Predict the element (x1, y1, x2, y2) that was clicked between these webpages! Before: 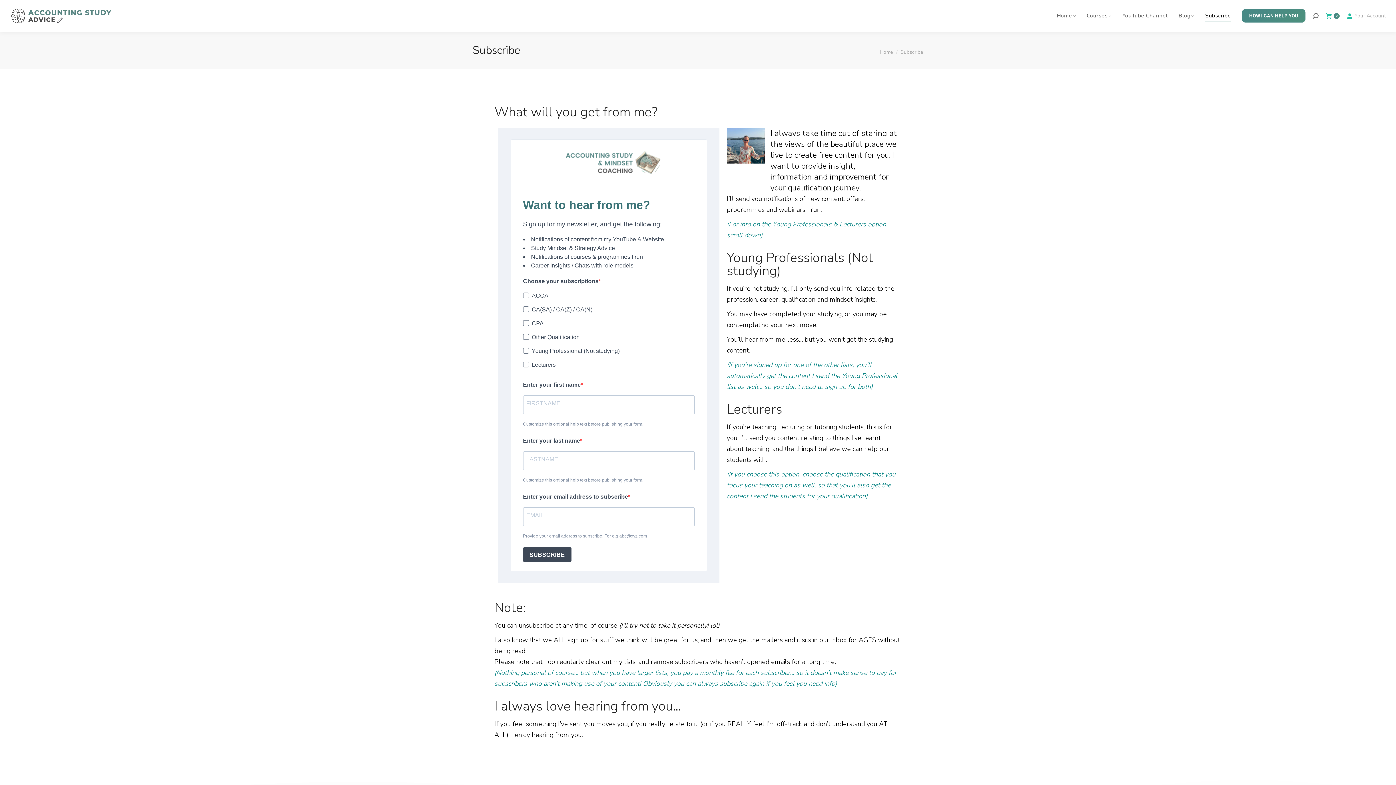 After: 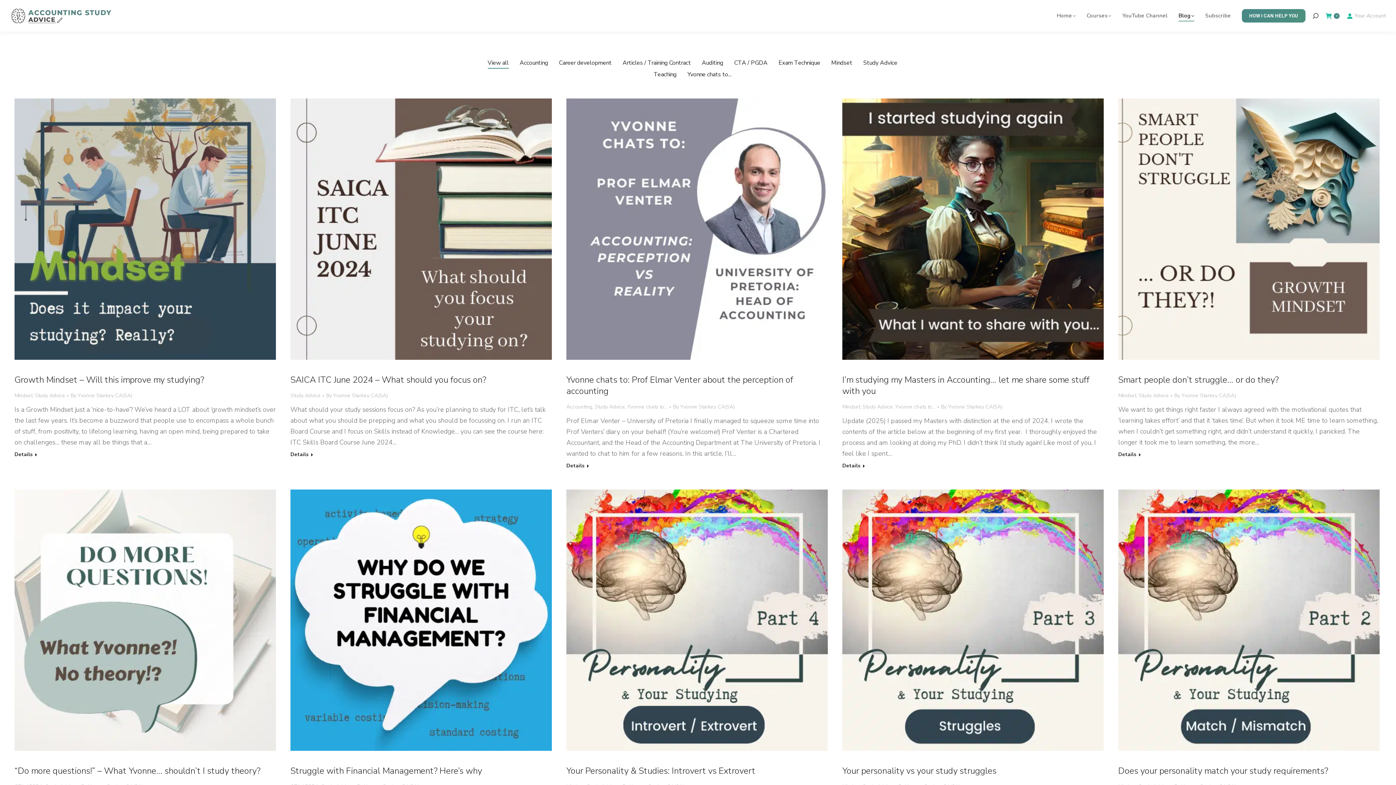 Action: label: Blog bbox: (1178, 6, 1194, 25)